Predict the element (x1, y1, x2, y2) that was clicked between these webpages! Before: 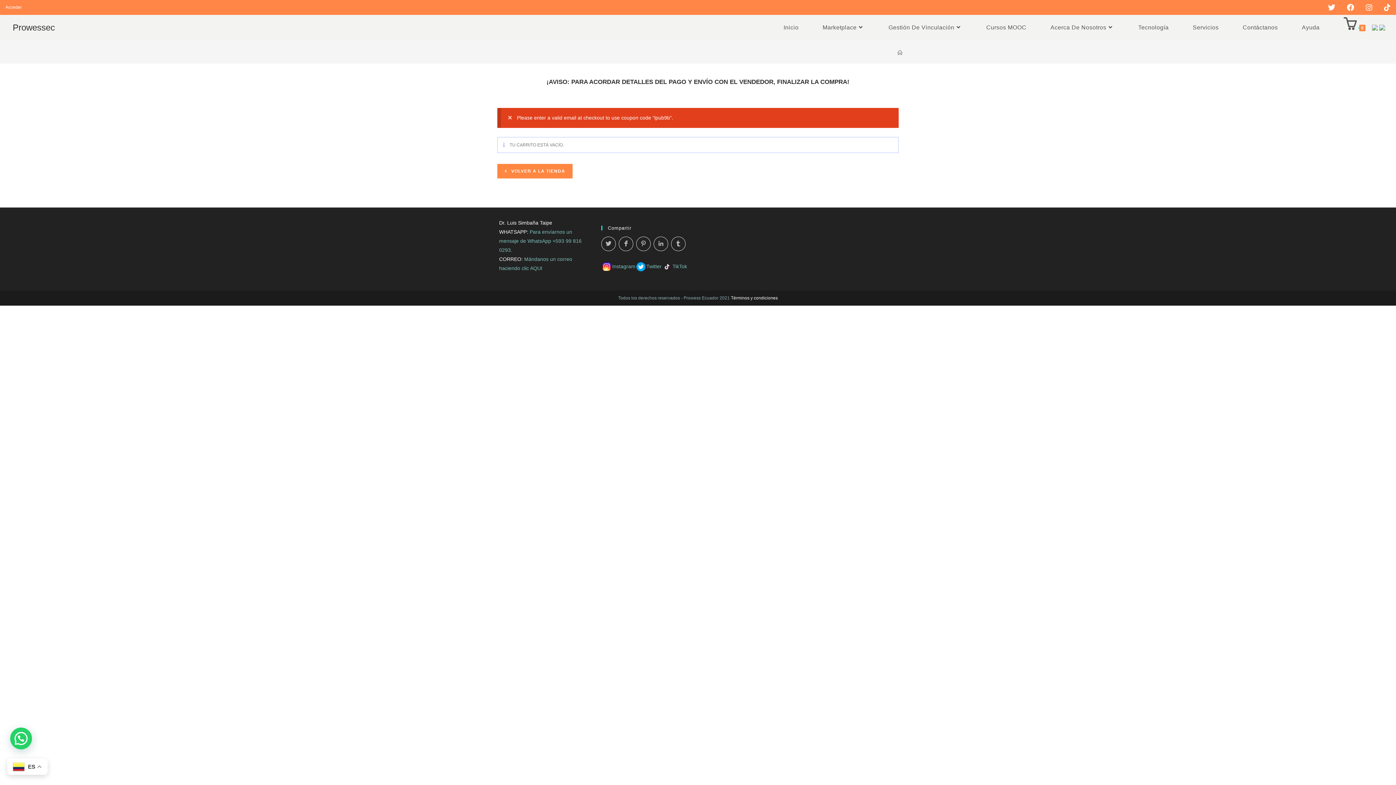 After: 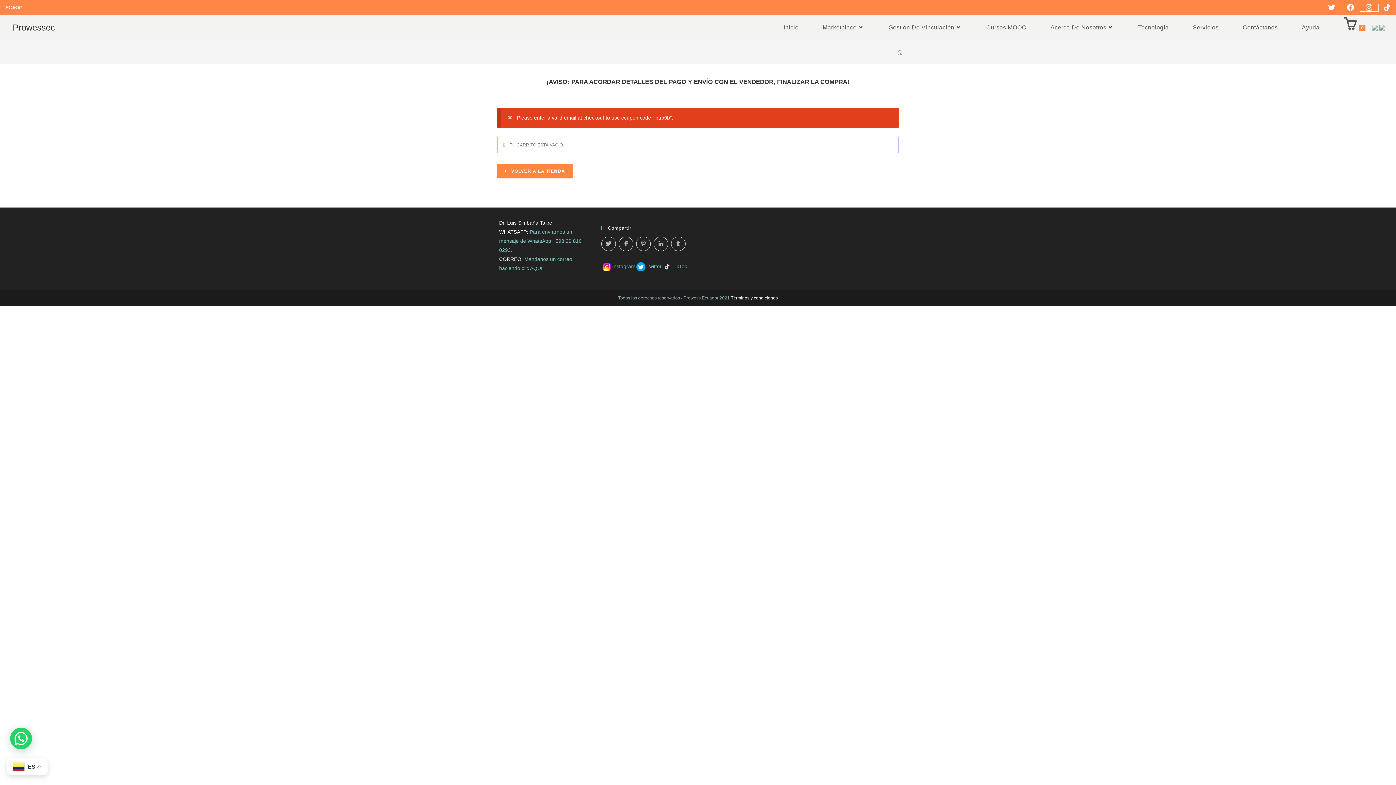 Action: bbox: (1360, 3, 1378, 11) label: Instagram (se abre en una nueva pestaña)